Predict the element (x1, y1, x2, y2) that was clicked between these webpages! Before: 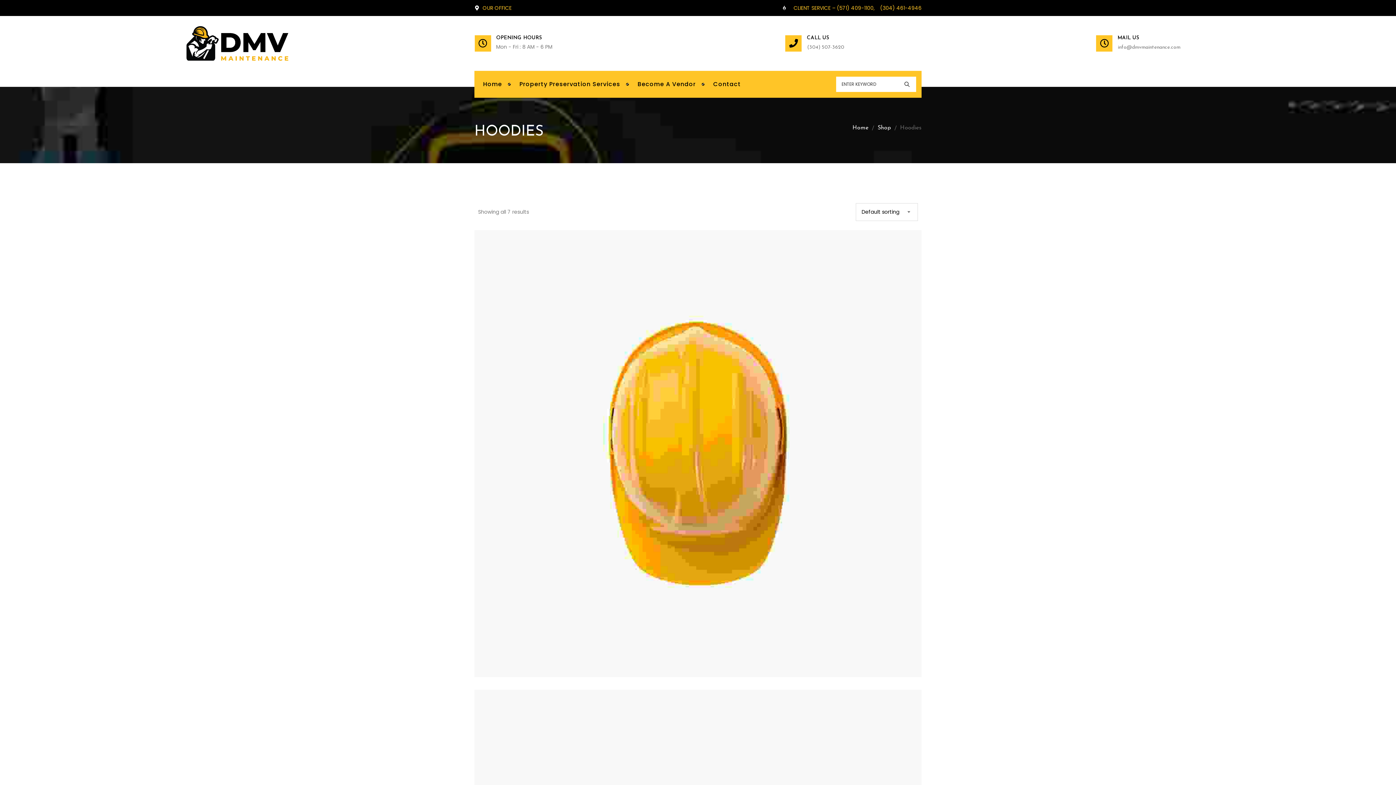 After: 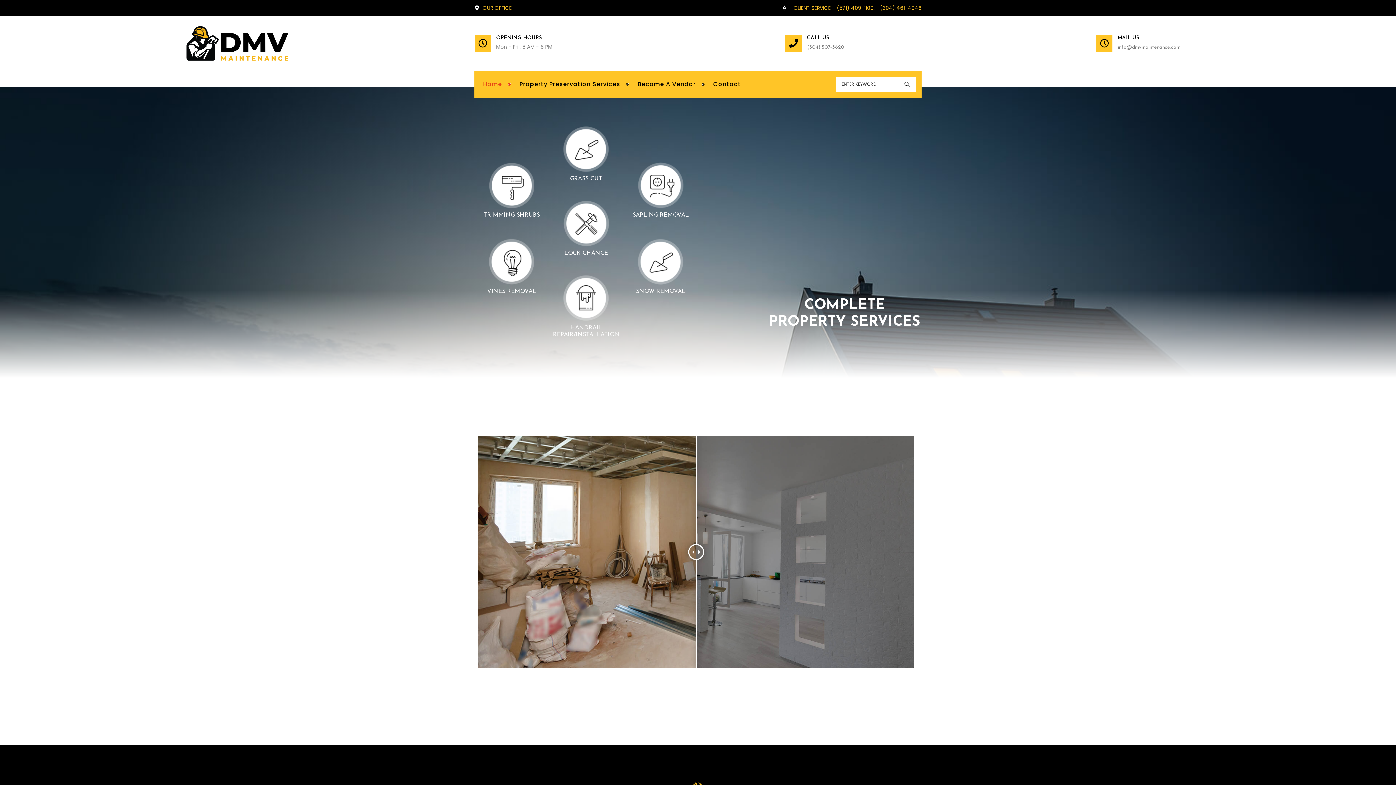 Action: bbox: (852, 124, 868, 130) label: Home